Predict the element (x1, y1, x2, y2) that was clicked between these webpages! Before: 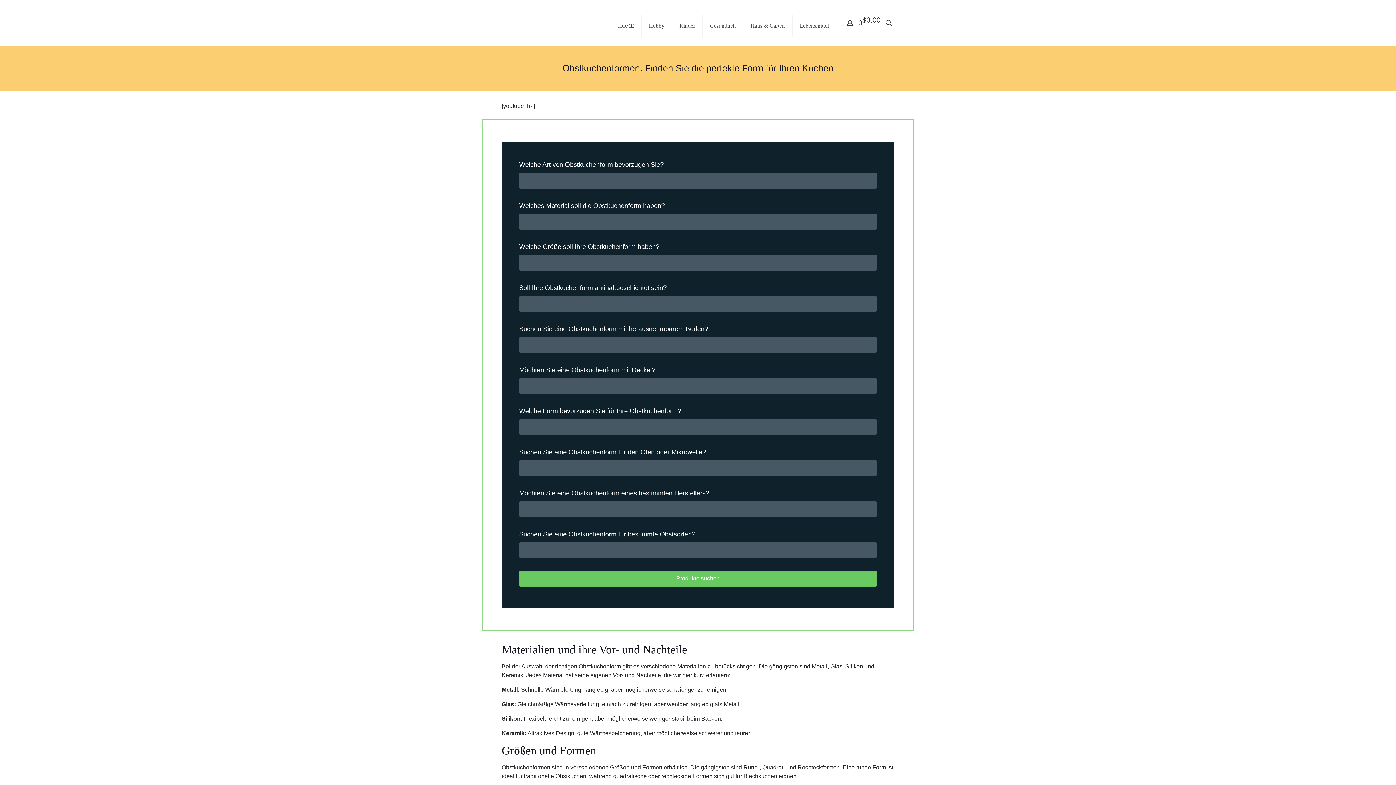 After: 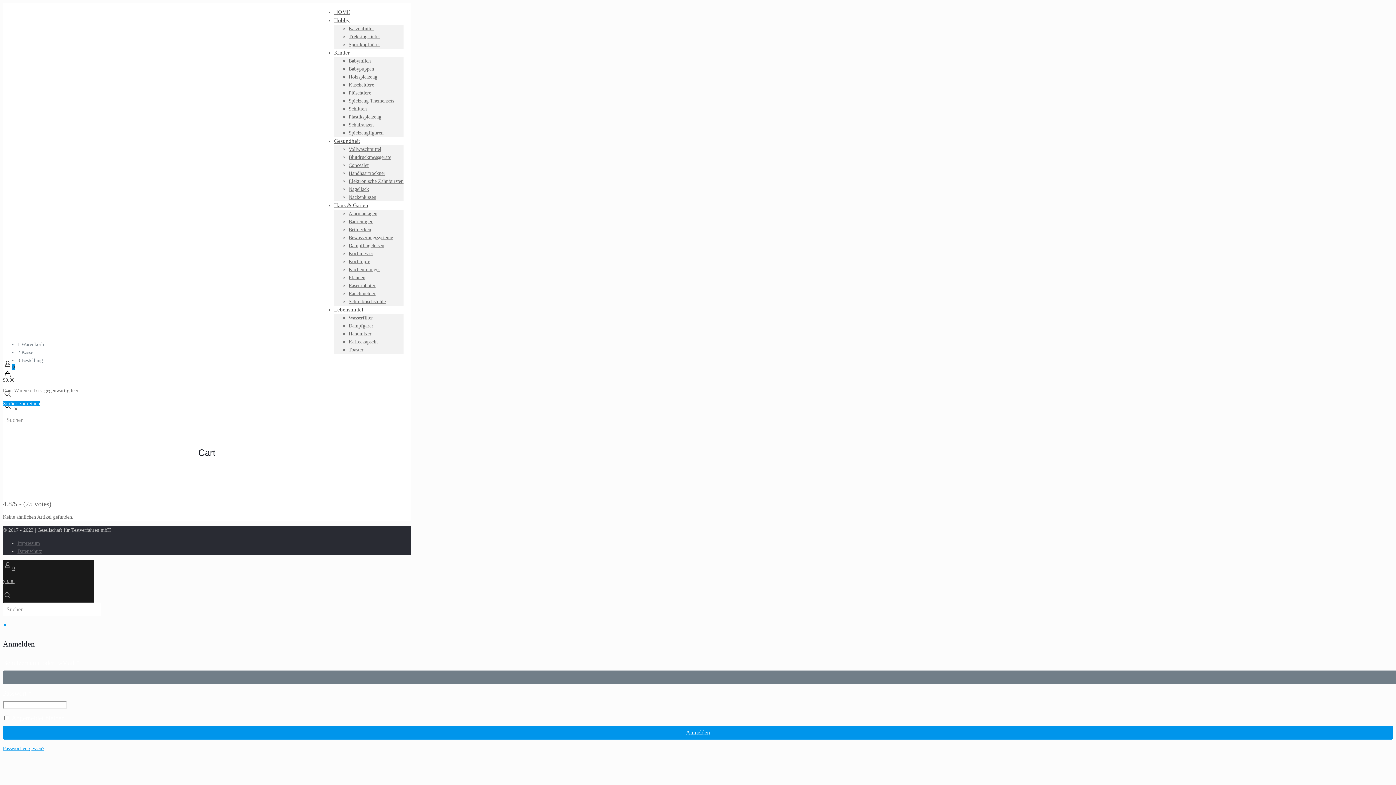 Action: bbox: (858, 20, 880, 25) label: 0

$0.00